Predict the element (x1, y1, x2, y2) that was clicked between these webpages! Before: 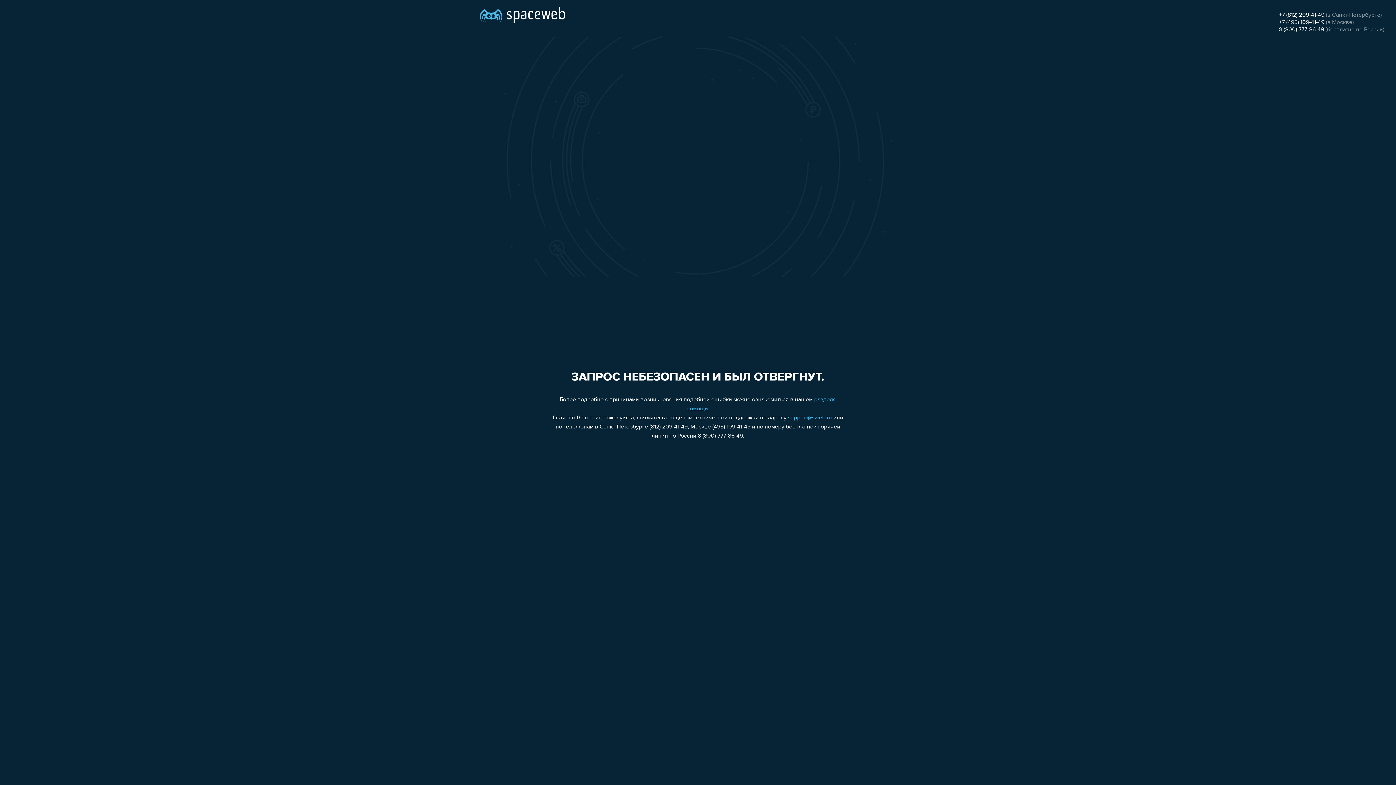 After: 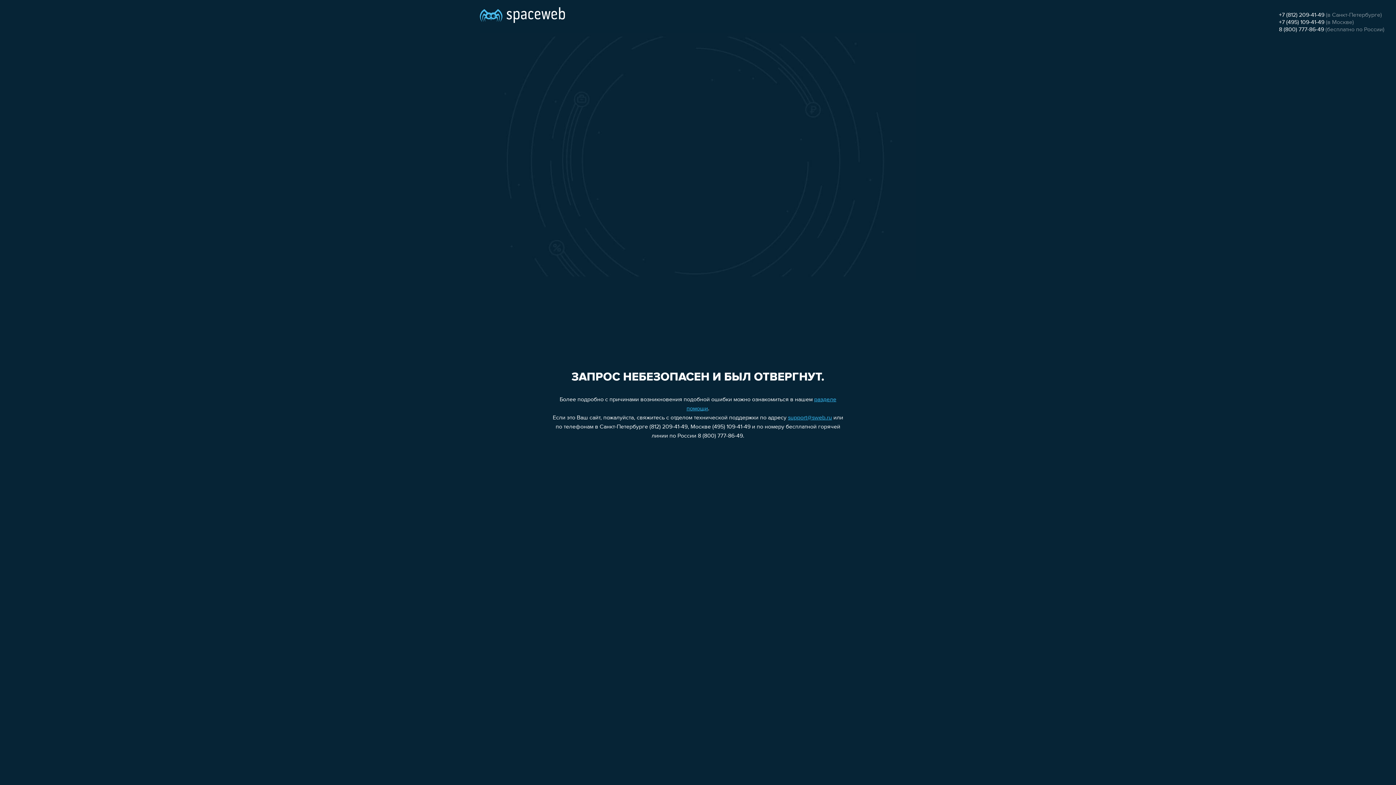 Action: label: 8 (800) 777-86-49 bbox: (1279, 26, 1324, 32)